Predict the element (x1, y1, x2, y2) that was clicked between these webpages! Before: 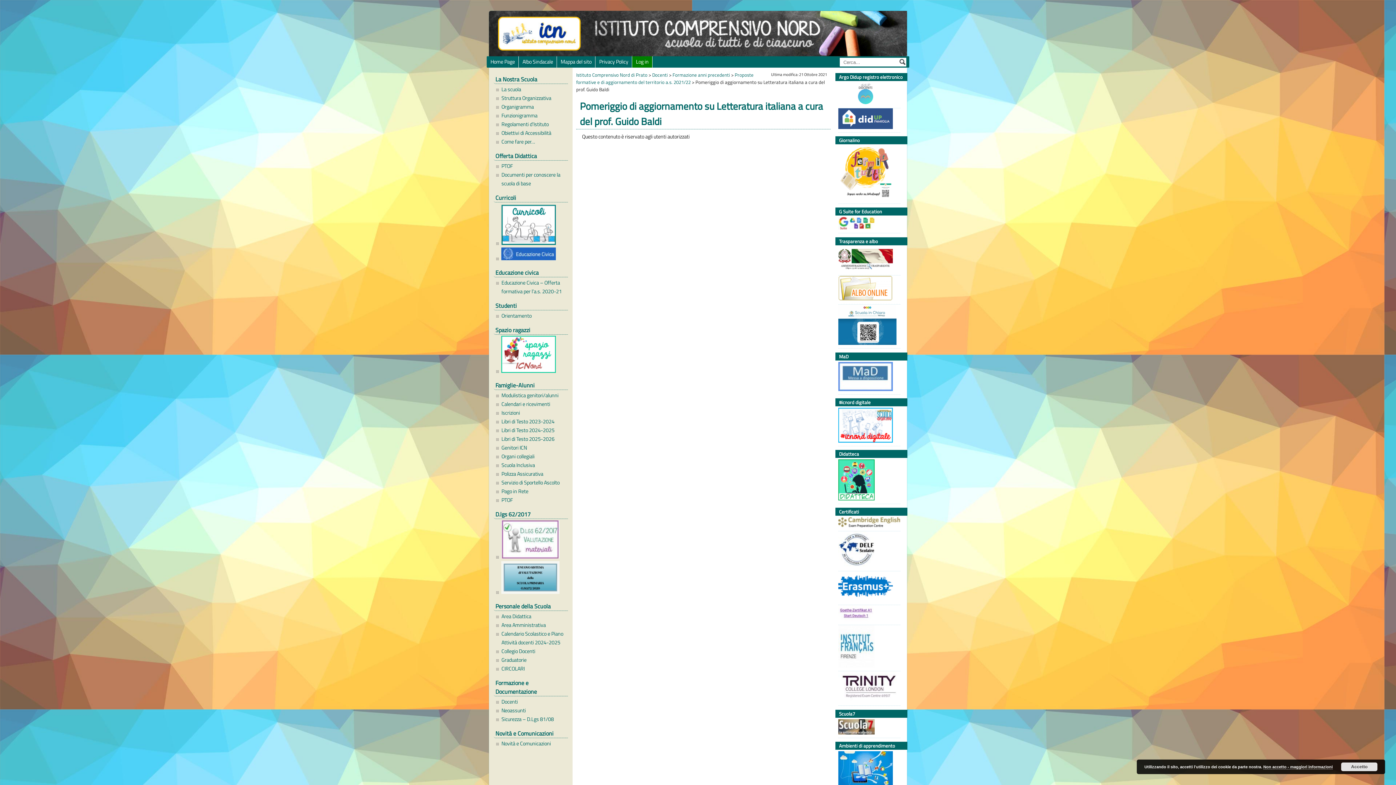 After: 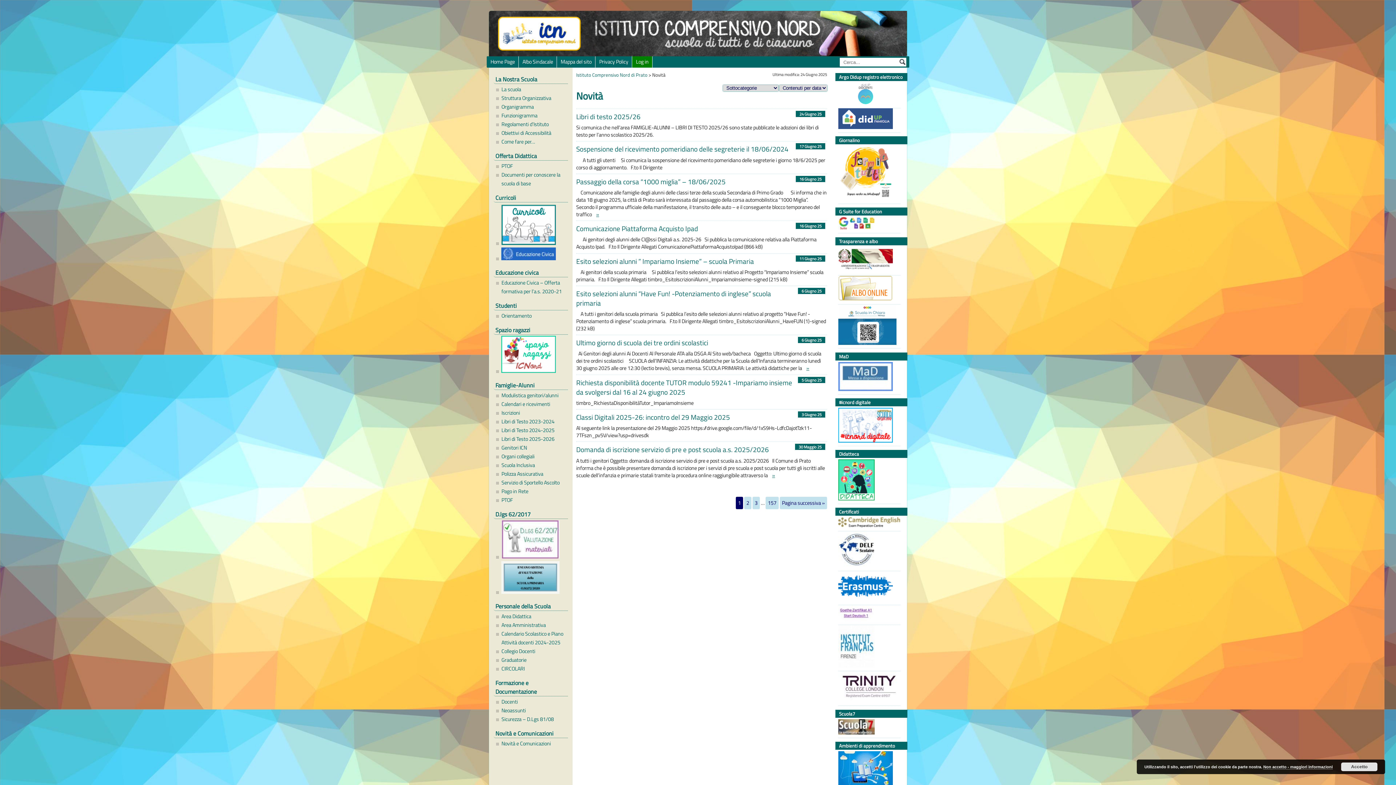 Action: label: Novità e Comunicazioni bbox: (497, 739, 568, 748)